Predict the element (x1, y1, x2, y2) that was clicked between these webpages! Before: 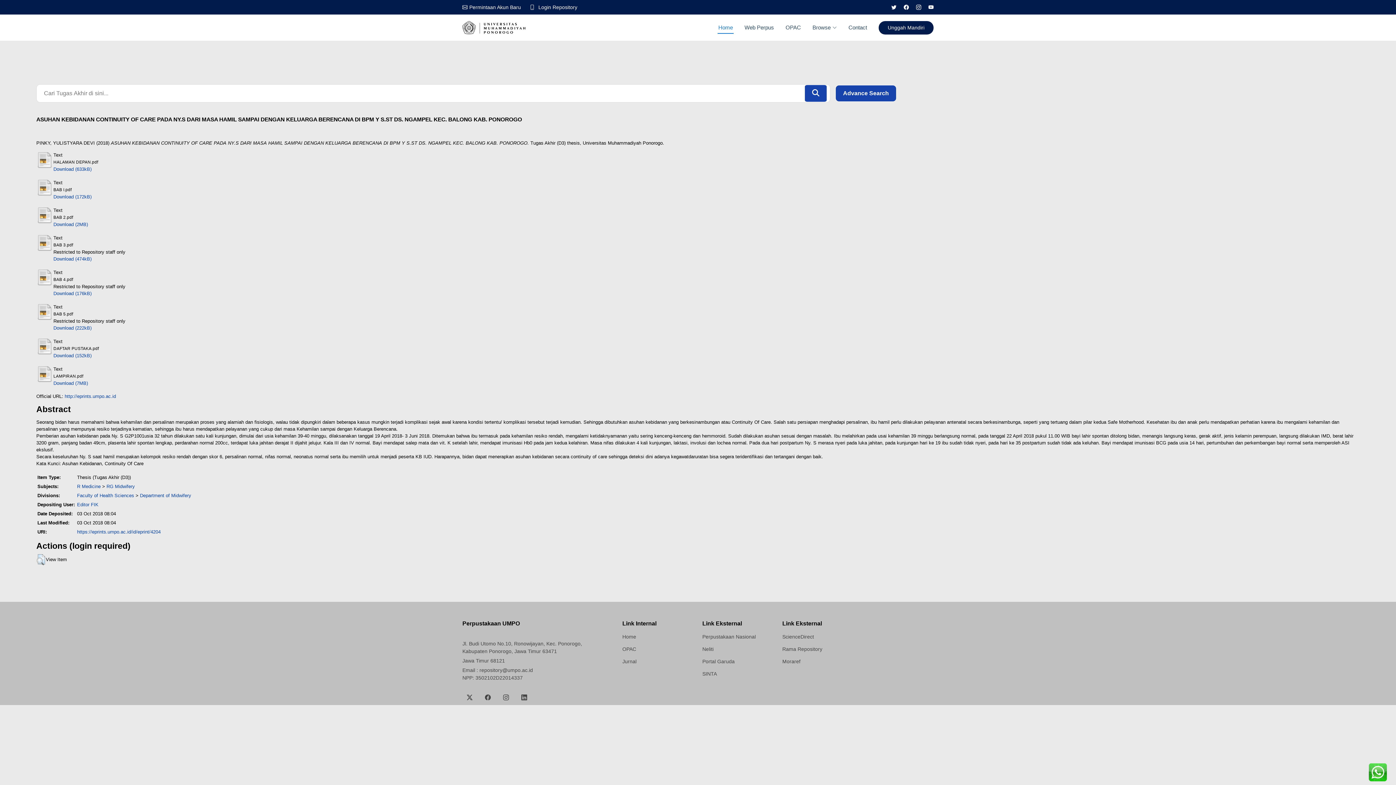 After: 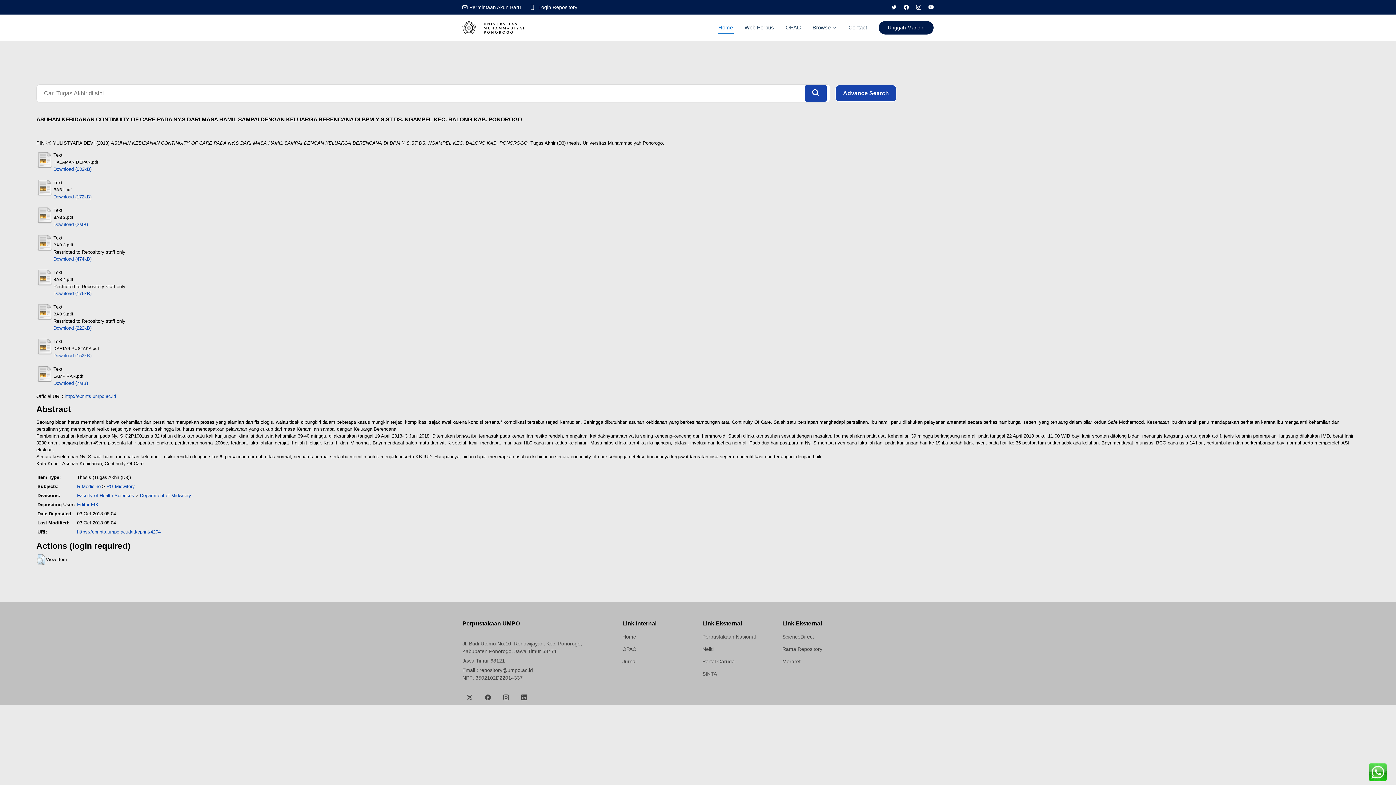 Action: bbox: (53, 353, 91, 358) label: Download (152kB)